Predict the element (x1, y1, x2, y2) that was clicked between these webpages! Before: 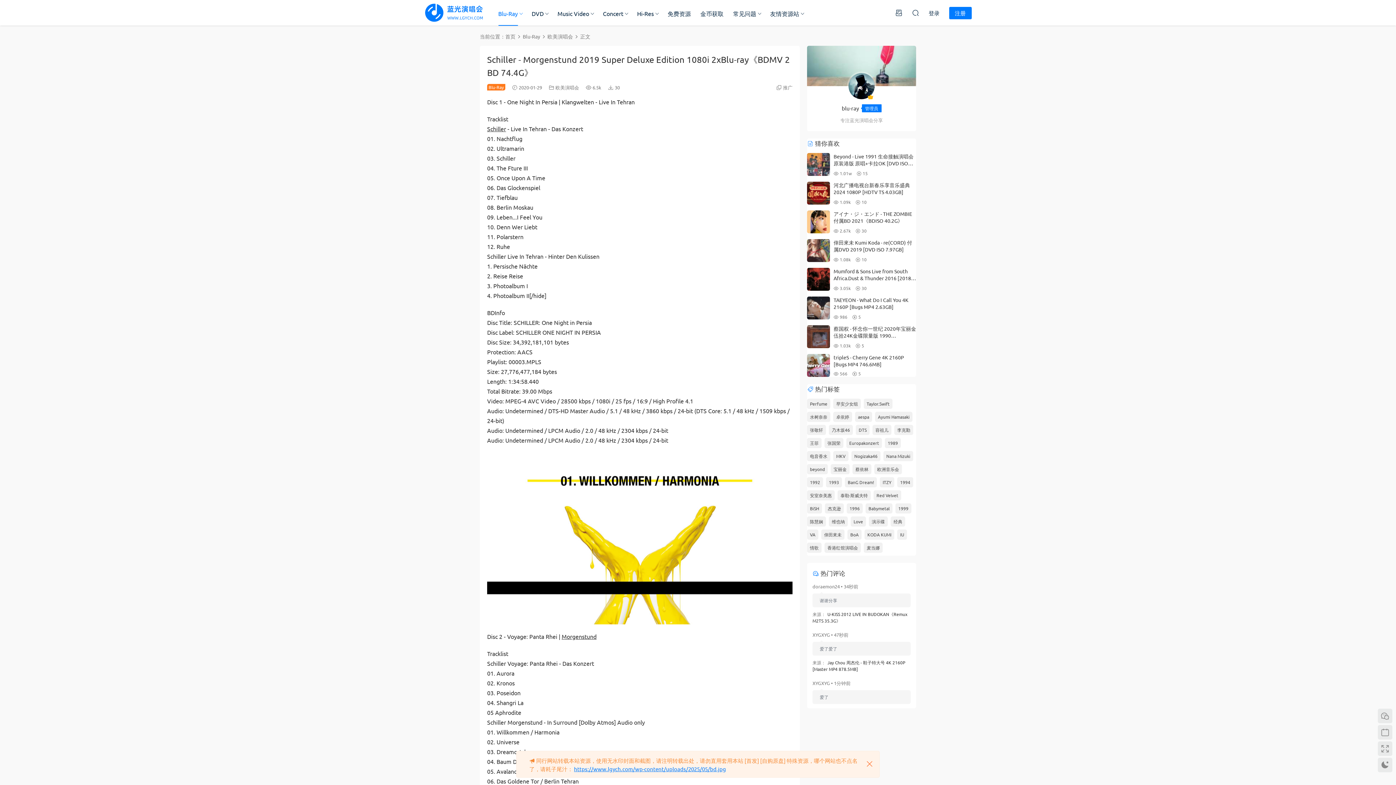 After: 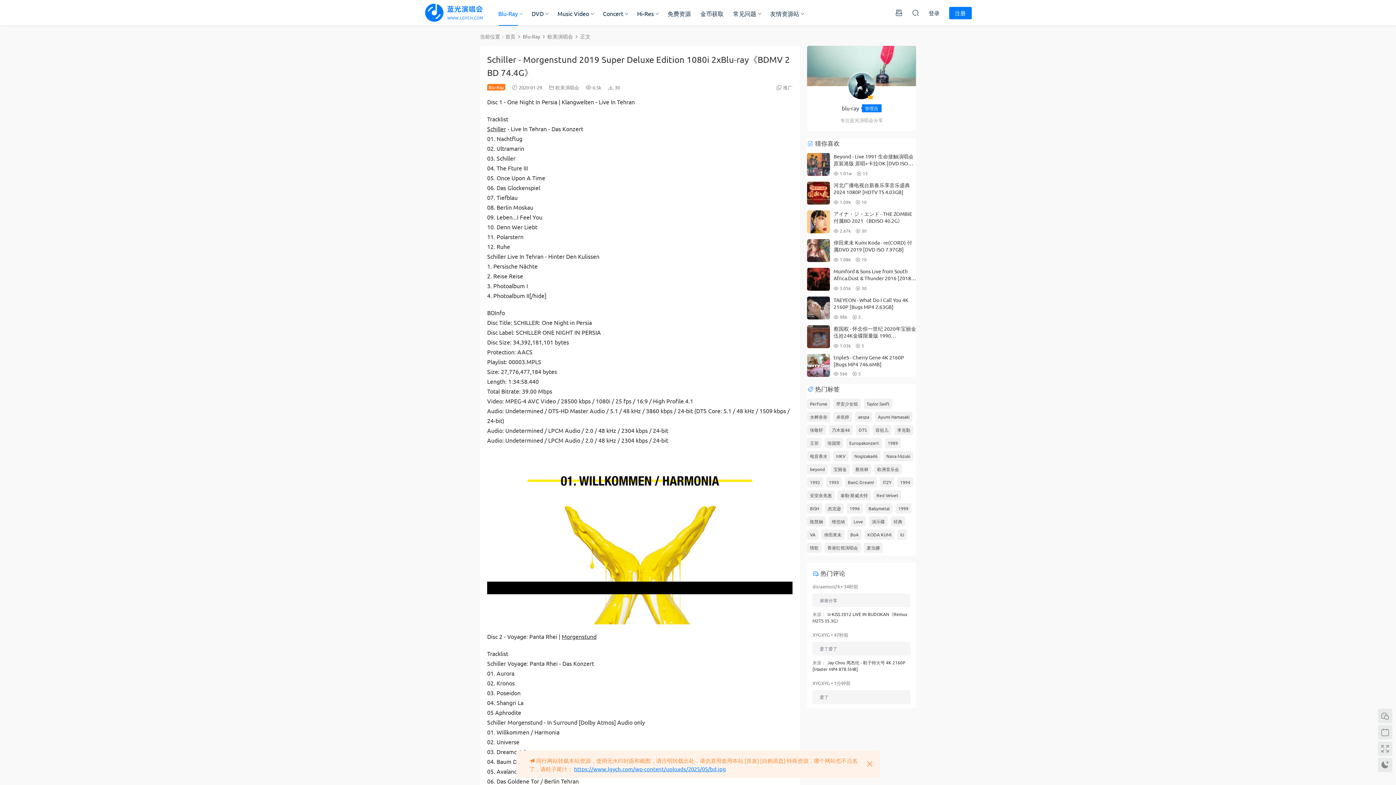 Action: bbox: (783, 84, 792, 90) label: 推广